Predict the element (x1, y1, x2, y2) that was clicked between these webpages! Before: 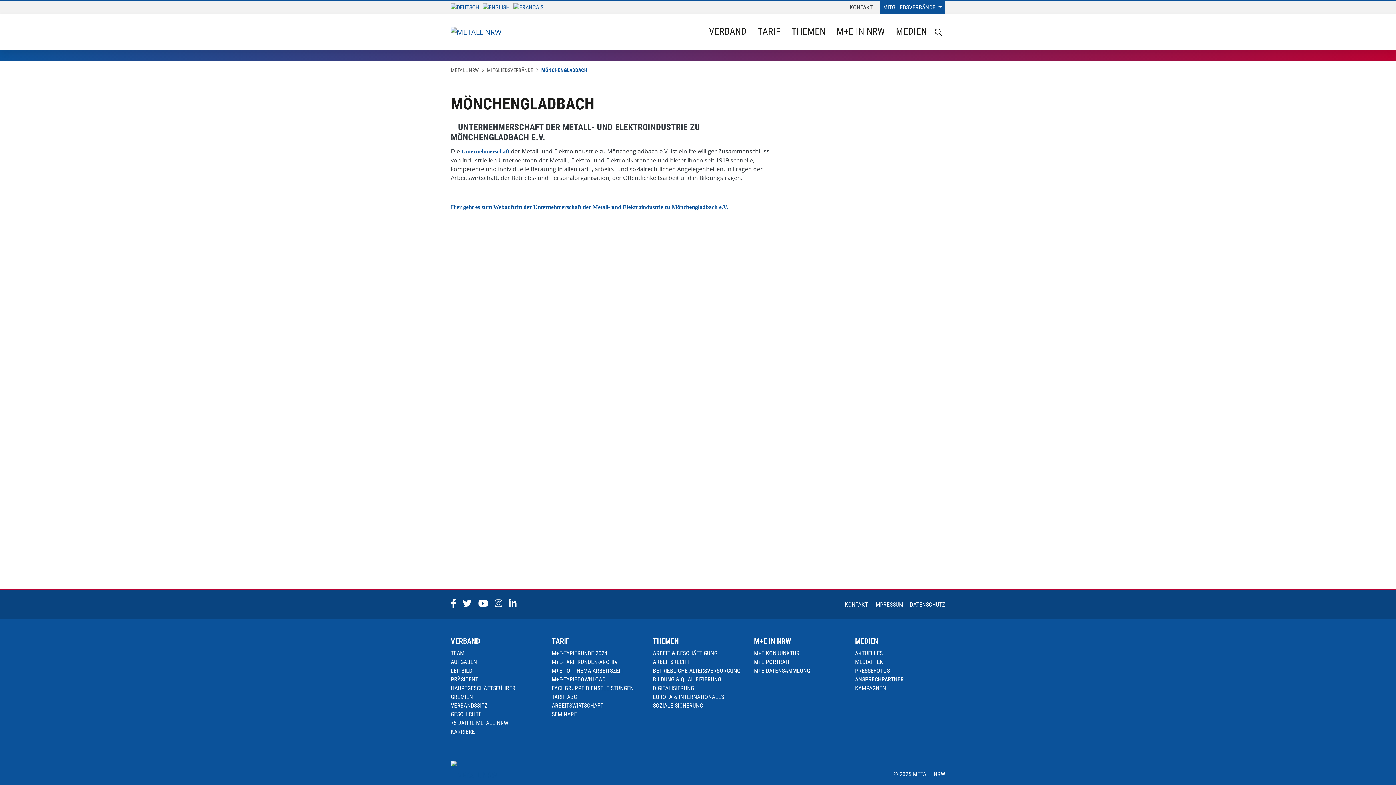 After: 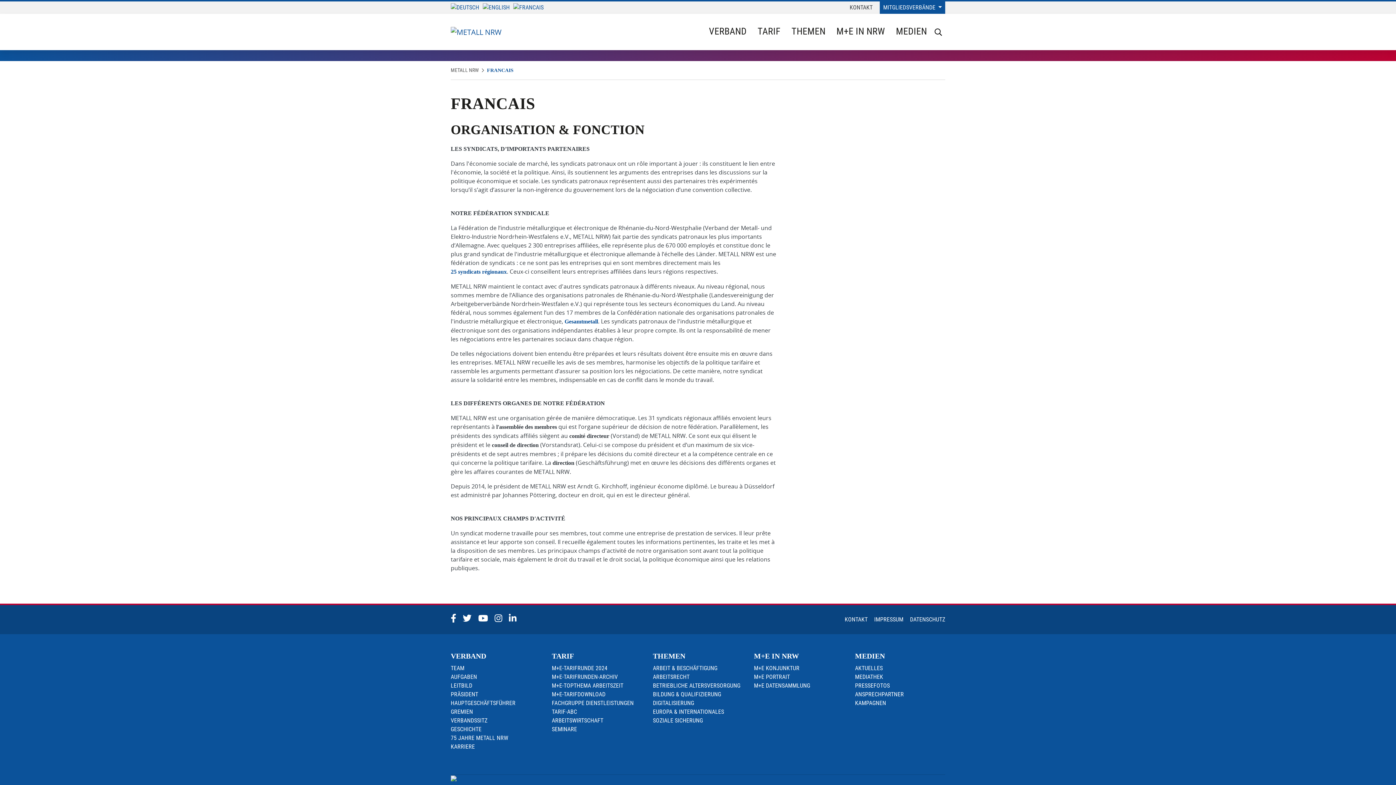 Action: bbox: (513, 1, 543, 12)